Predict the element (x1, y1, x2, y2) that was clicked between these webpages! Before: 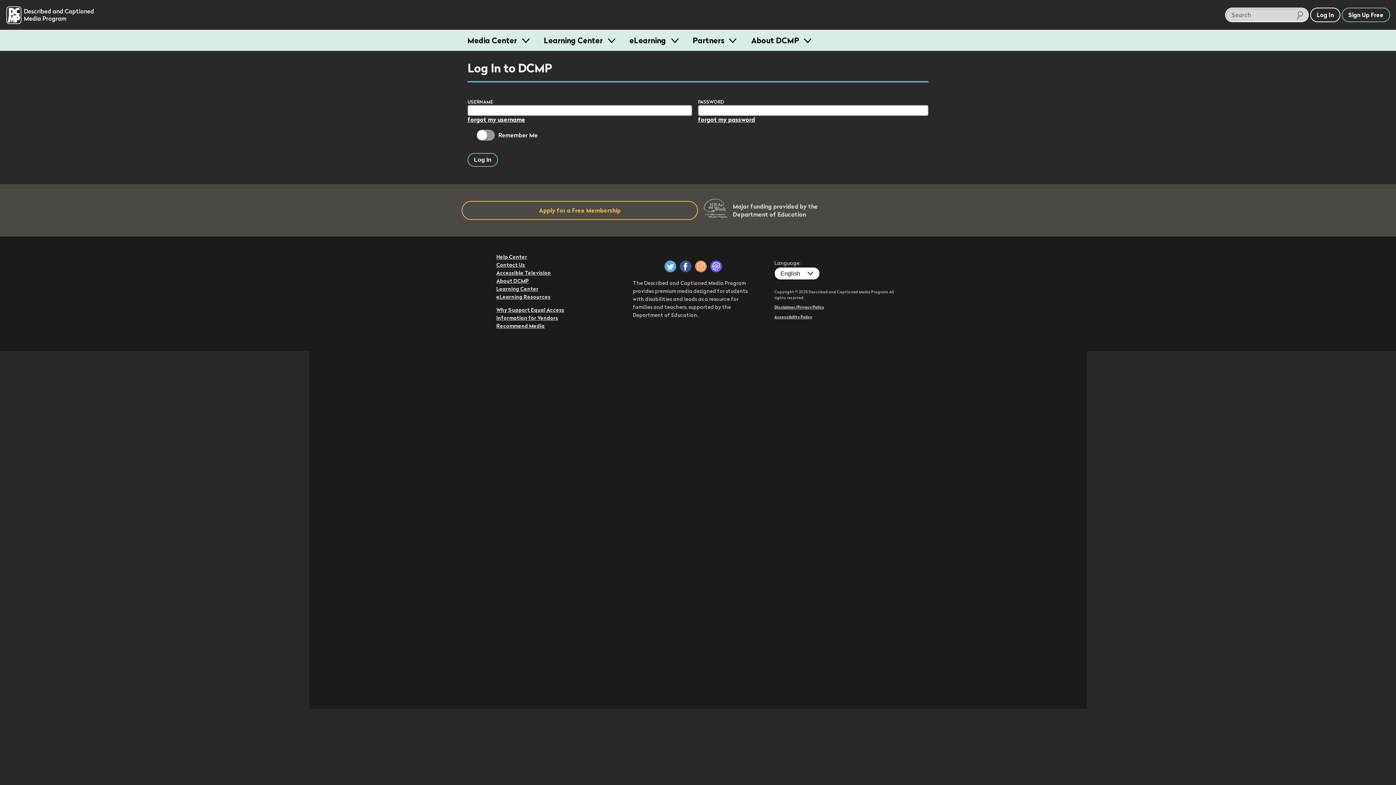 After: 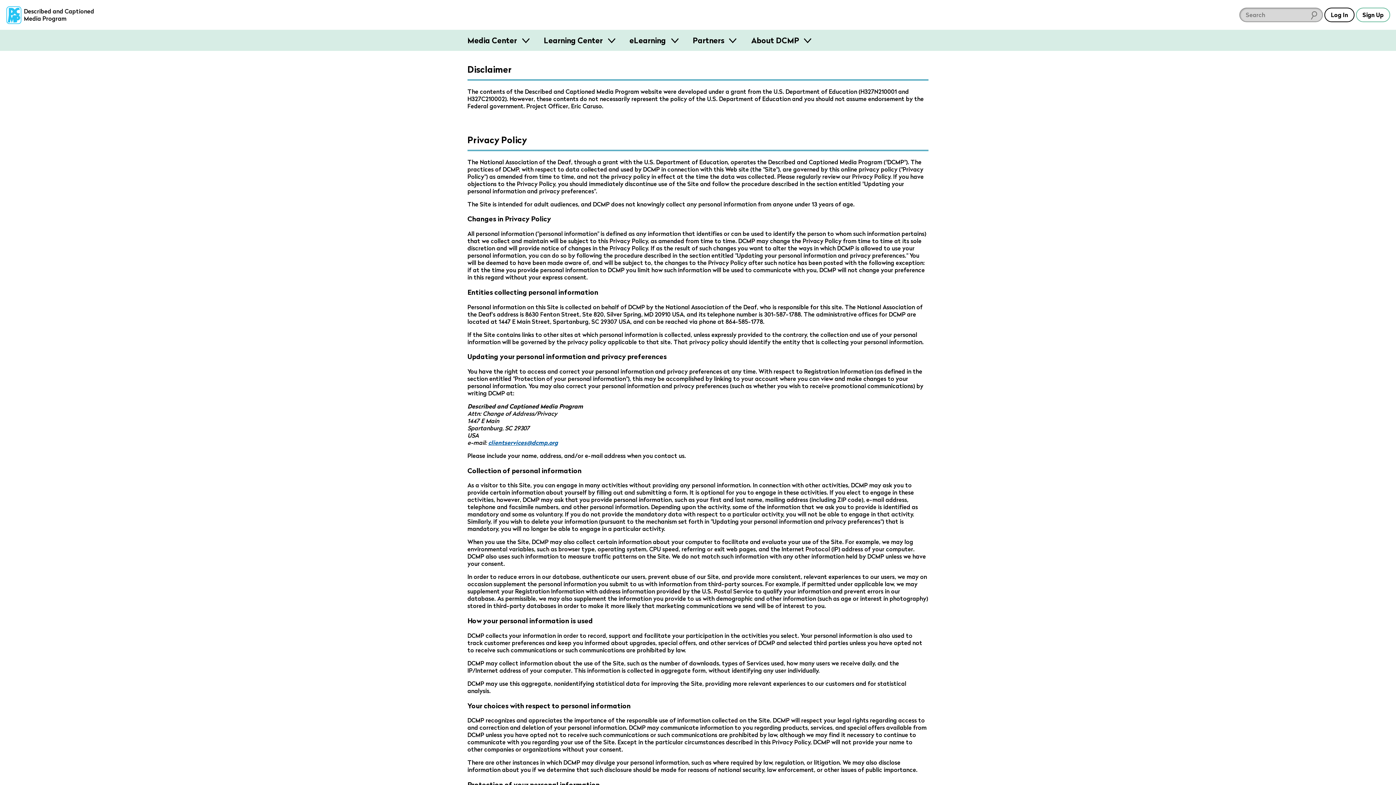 Action: label: Disclaimer/Privacy Policy bbox: (774, 304, 824, 309)